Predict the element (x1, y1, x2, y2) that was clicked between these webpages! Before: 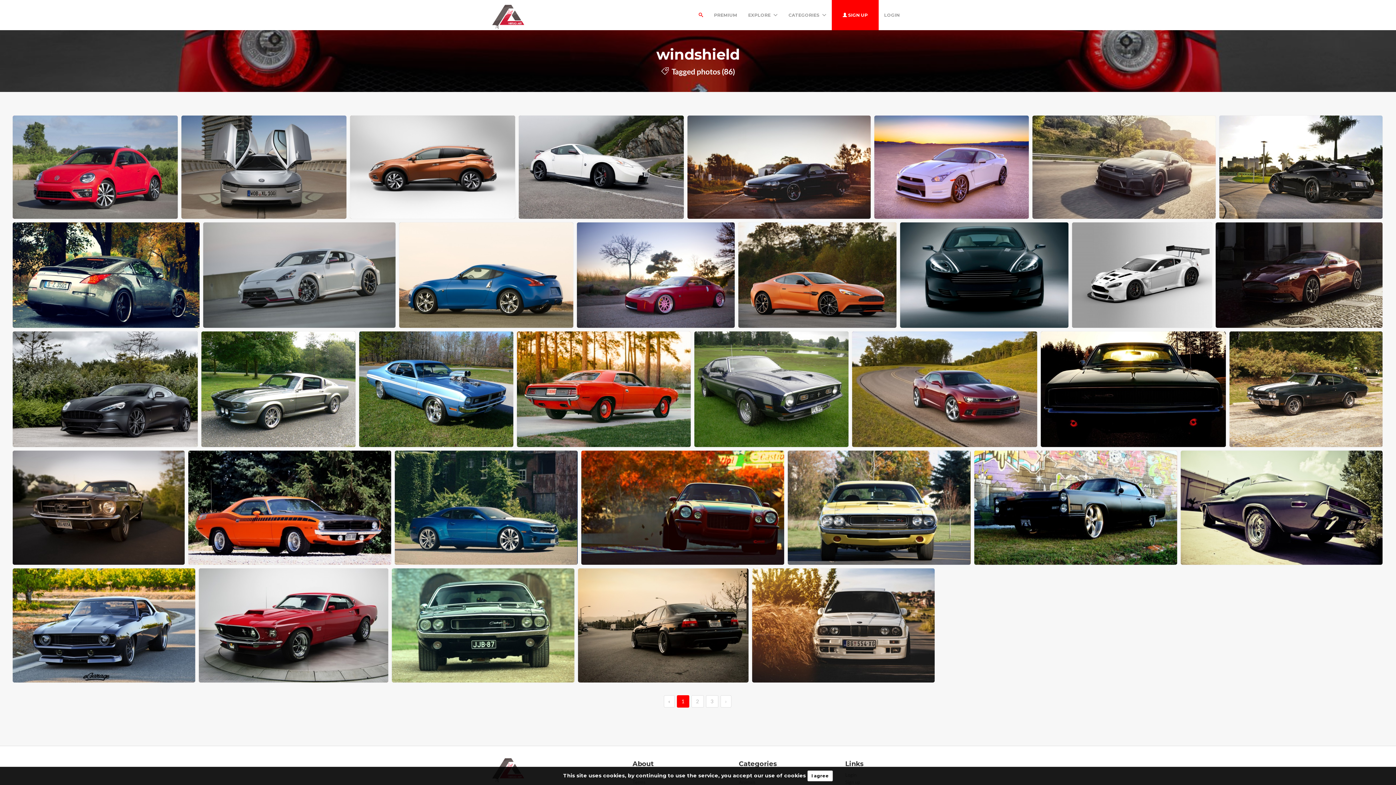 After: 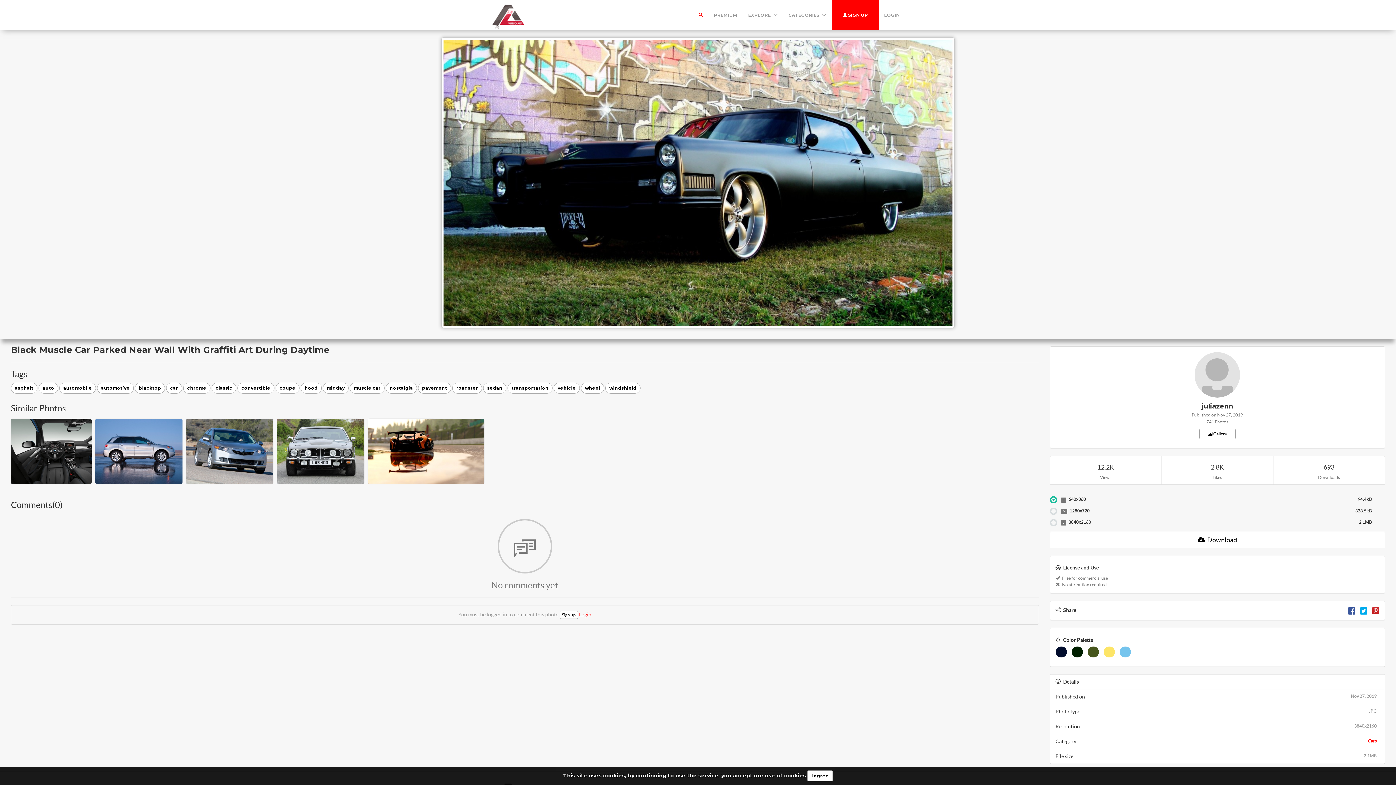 Action: bbox: (974, 450, 1177, 565)